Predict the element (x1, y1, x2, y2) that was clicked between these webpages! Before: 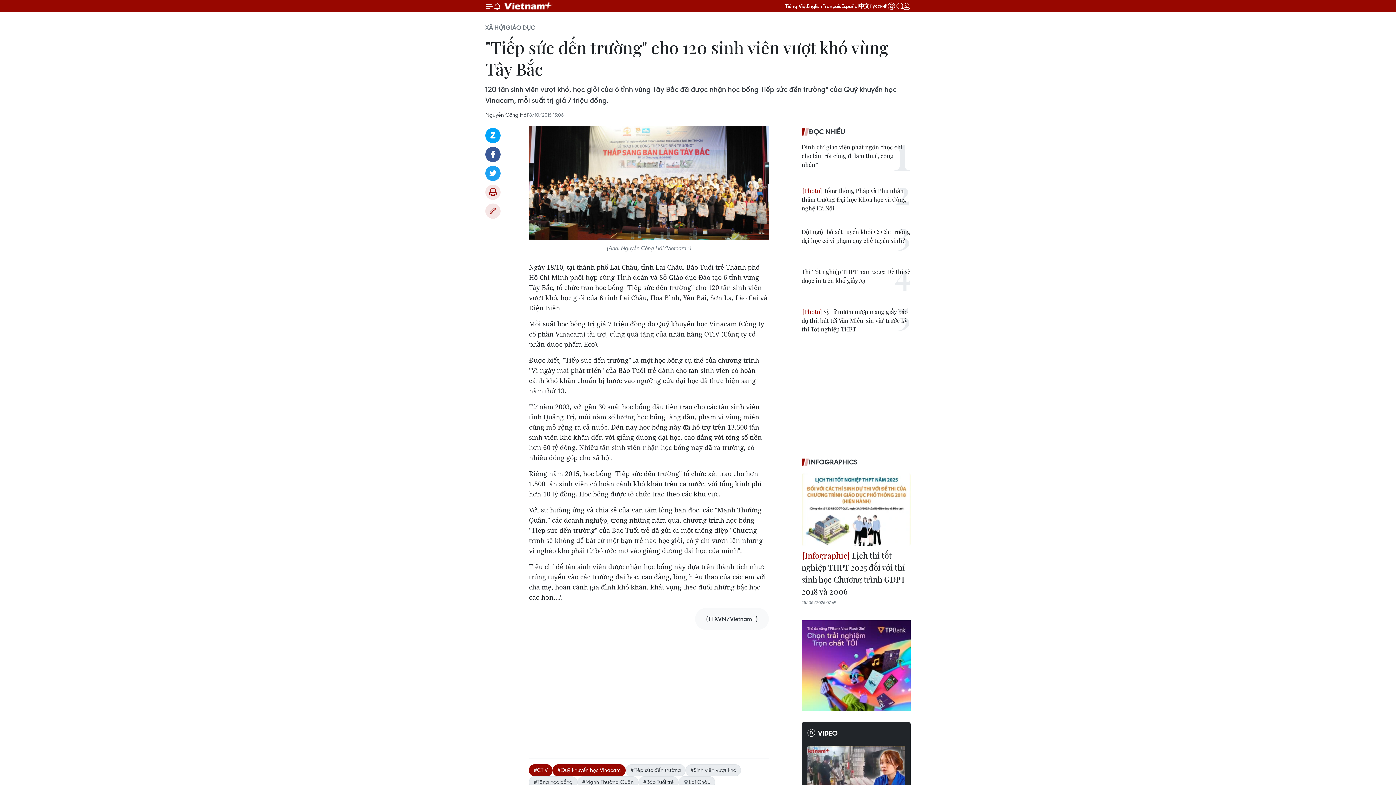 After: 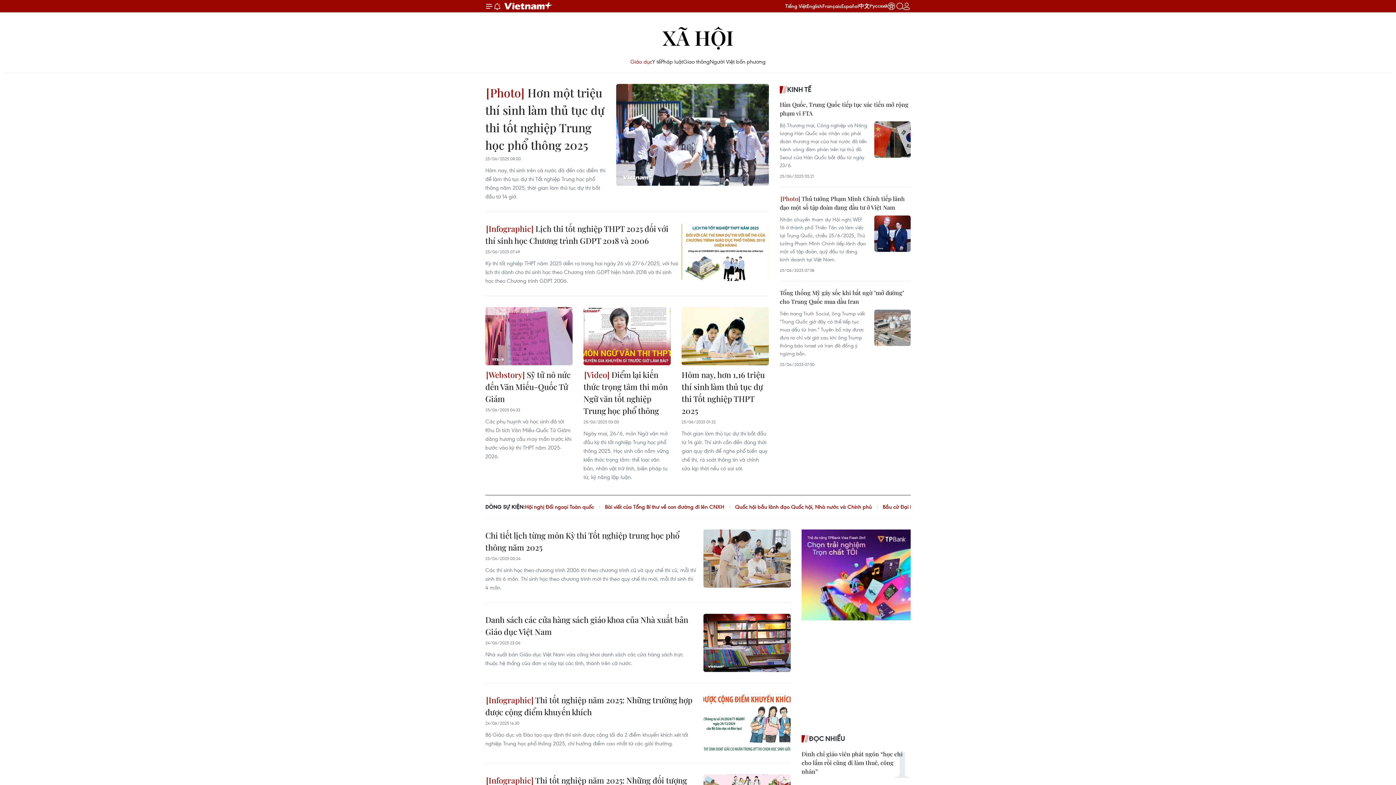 Action: bbox: (505, 23, 535, 31) label: GIÁO DỤC